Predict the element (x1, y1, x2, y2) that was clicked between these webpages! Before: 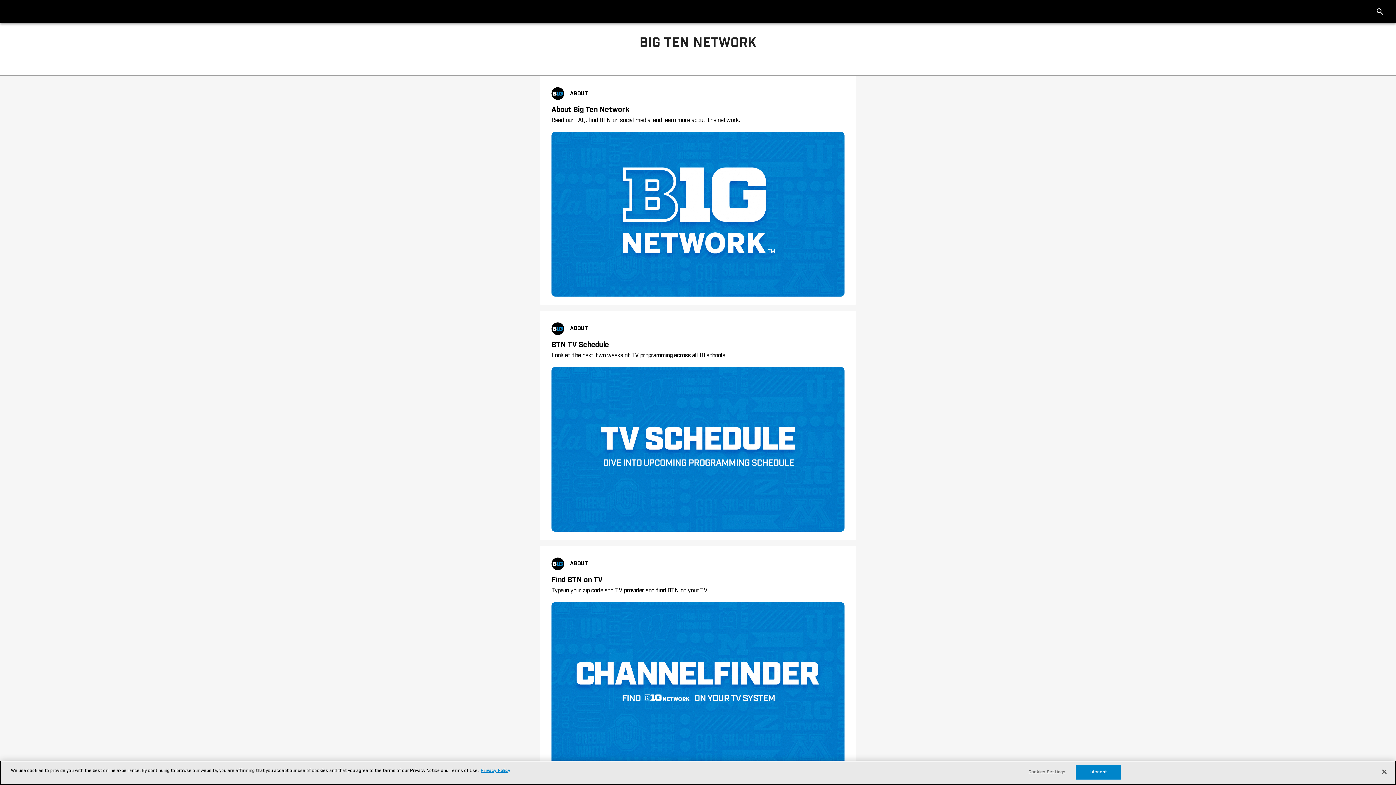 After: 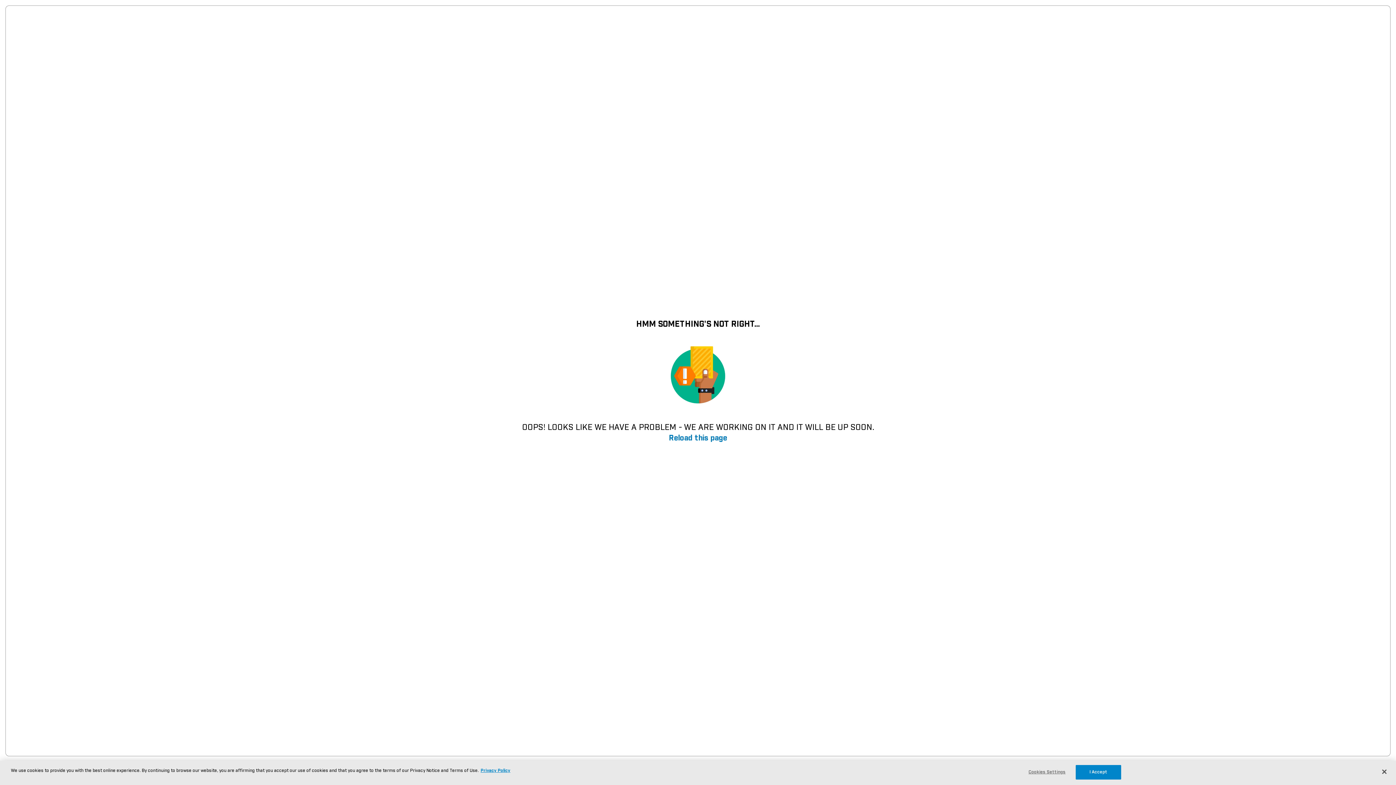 Action: label: ABOUT
BTN TV Schedule
Look at the next two weeks of TV programming across all 18 schools. bbox: (551, 322, 844, 534)